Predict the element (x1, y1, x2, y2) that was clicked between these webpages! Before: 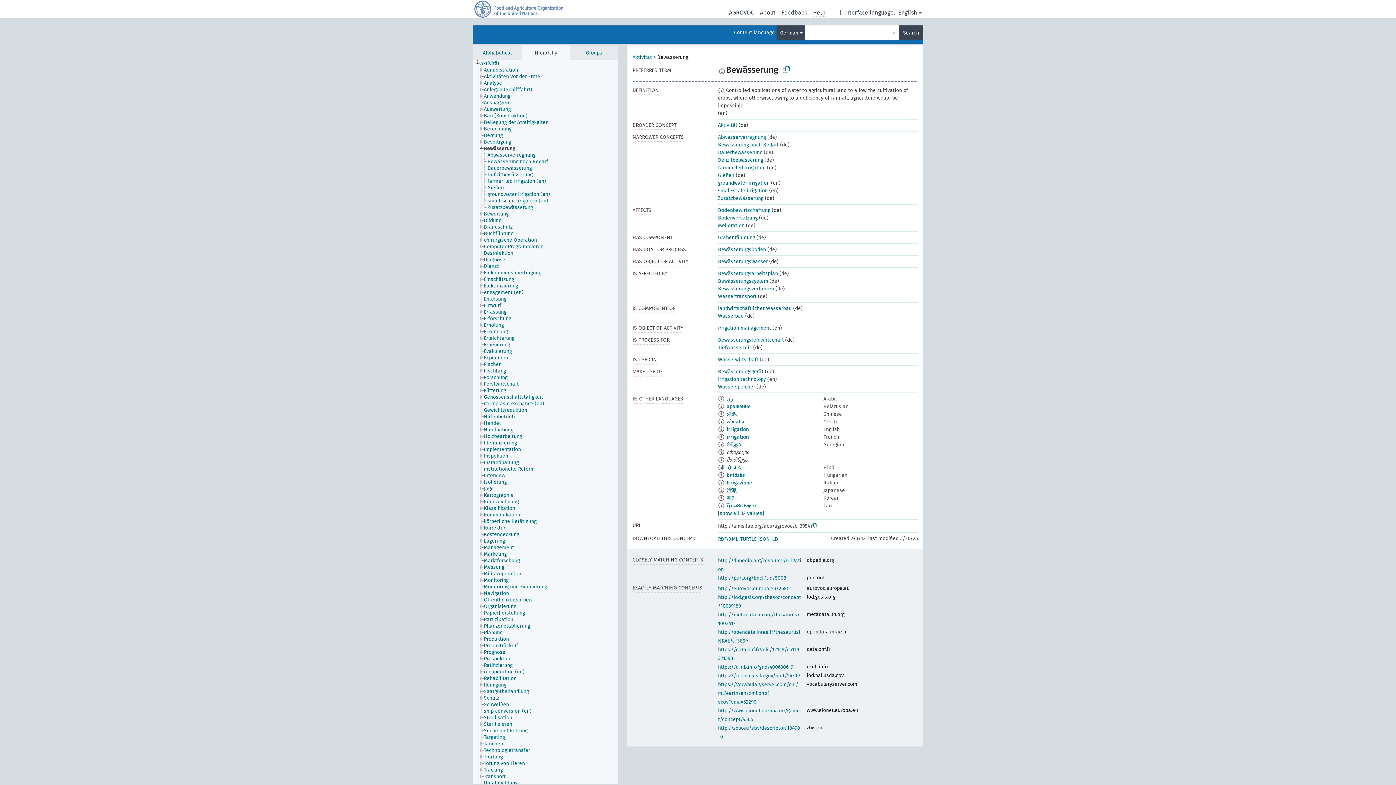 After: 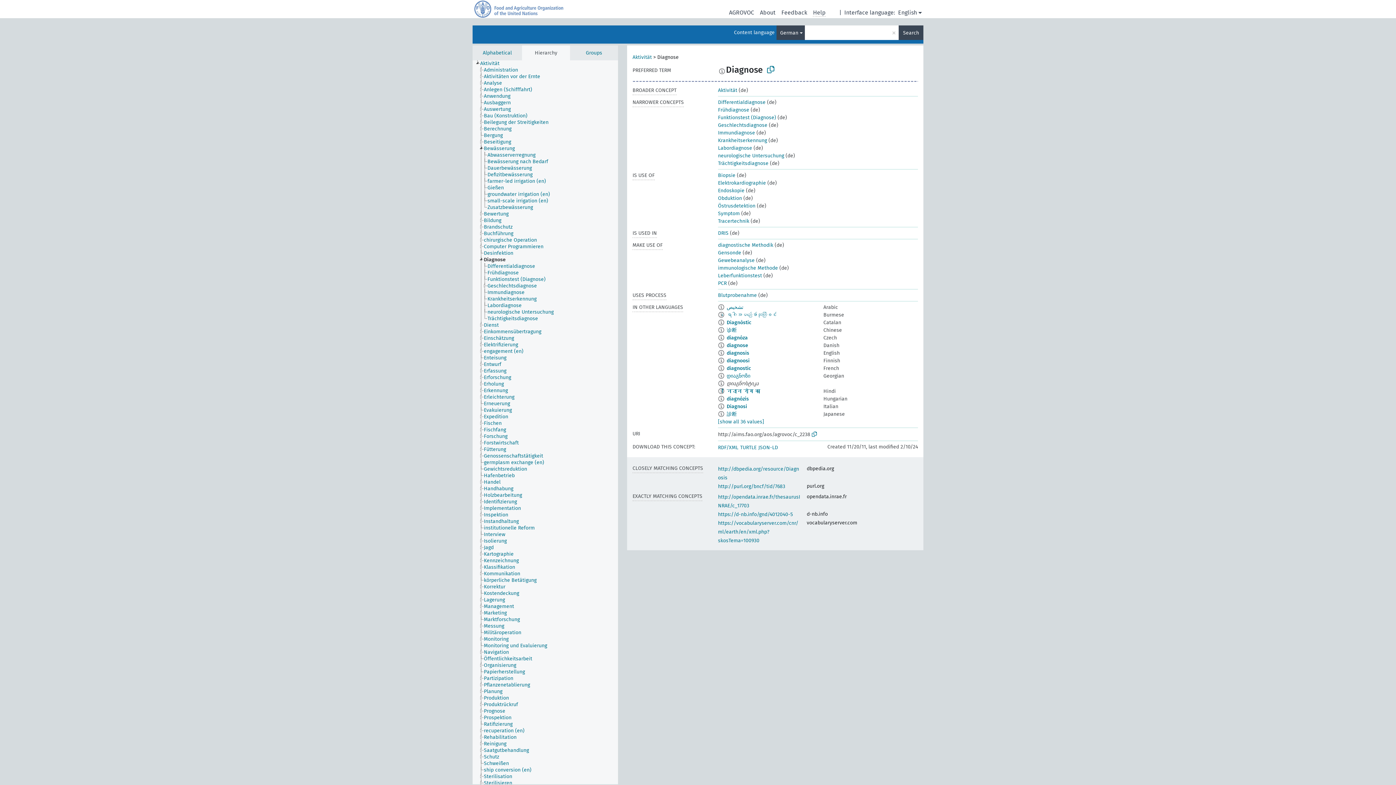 Action: bbox: (483, 256, 512, 263) label: Diagnose